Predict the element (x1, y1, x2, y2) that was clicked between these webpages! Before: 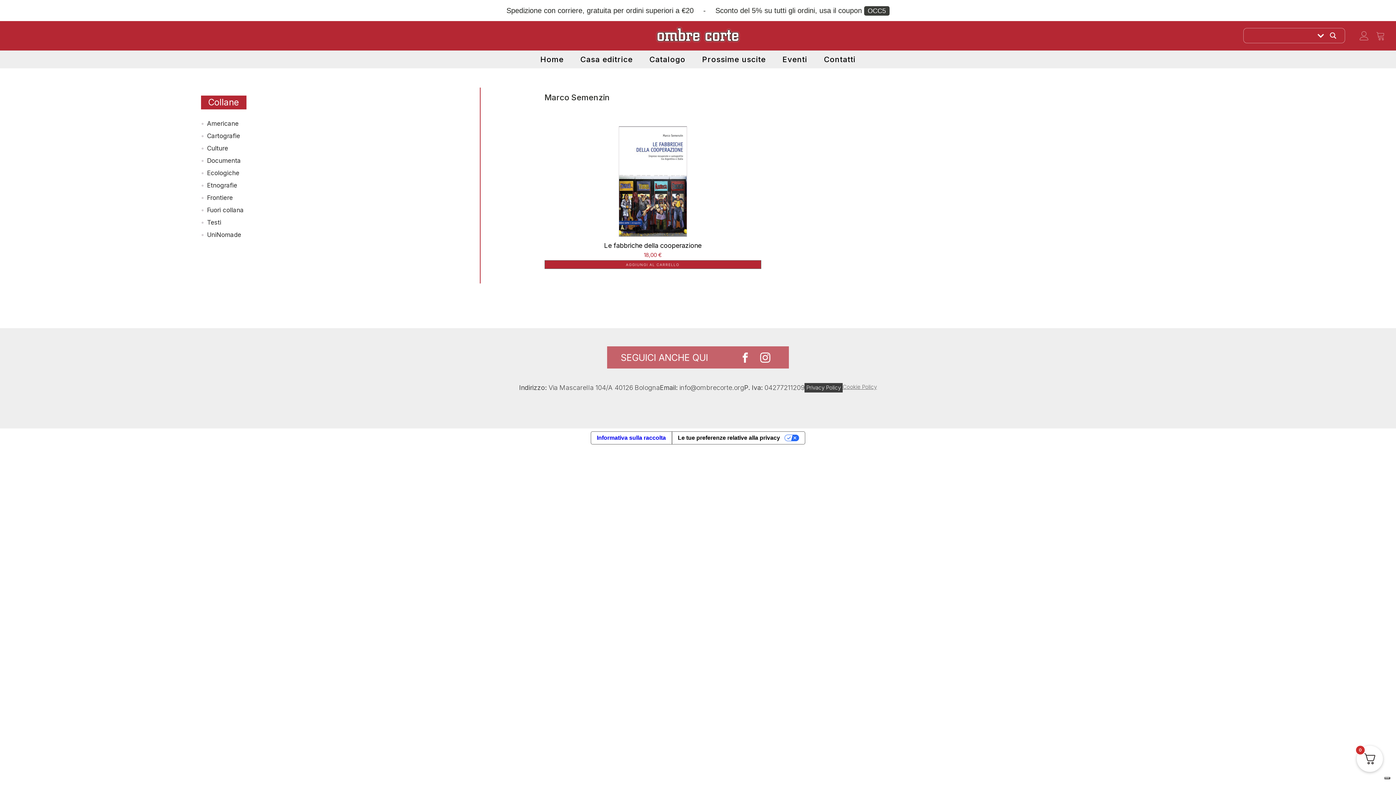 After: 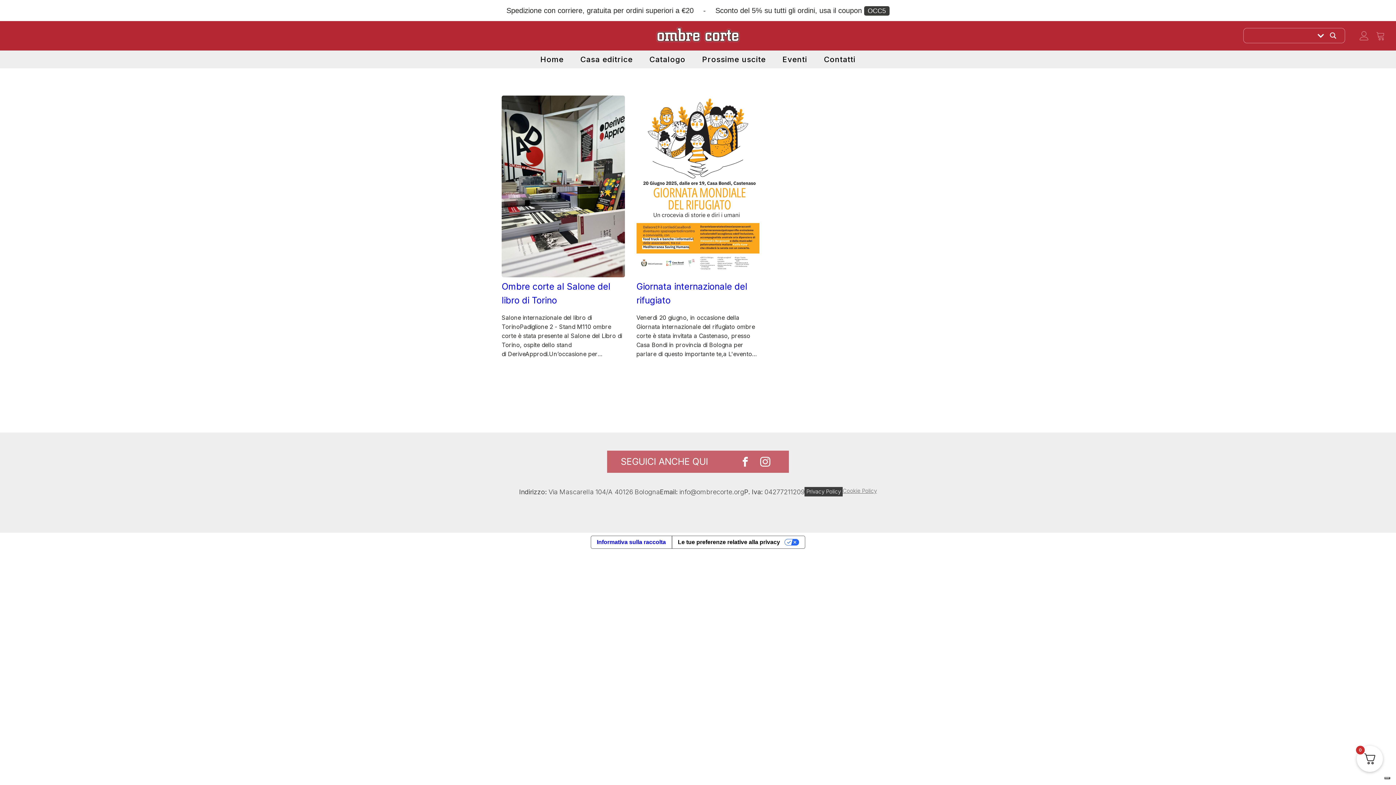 Action: label: Eventi bbox: (774, 49, 815, 69)